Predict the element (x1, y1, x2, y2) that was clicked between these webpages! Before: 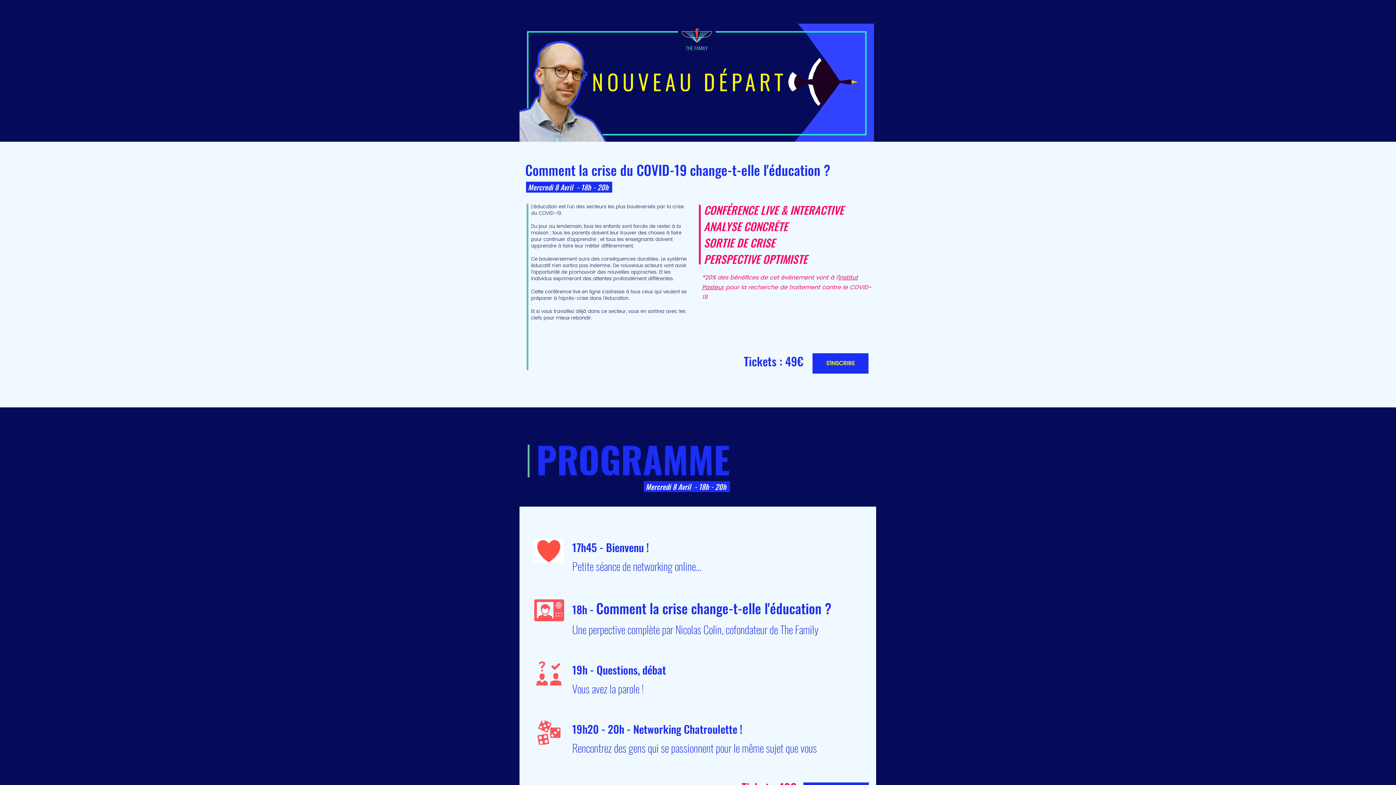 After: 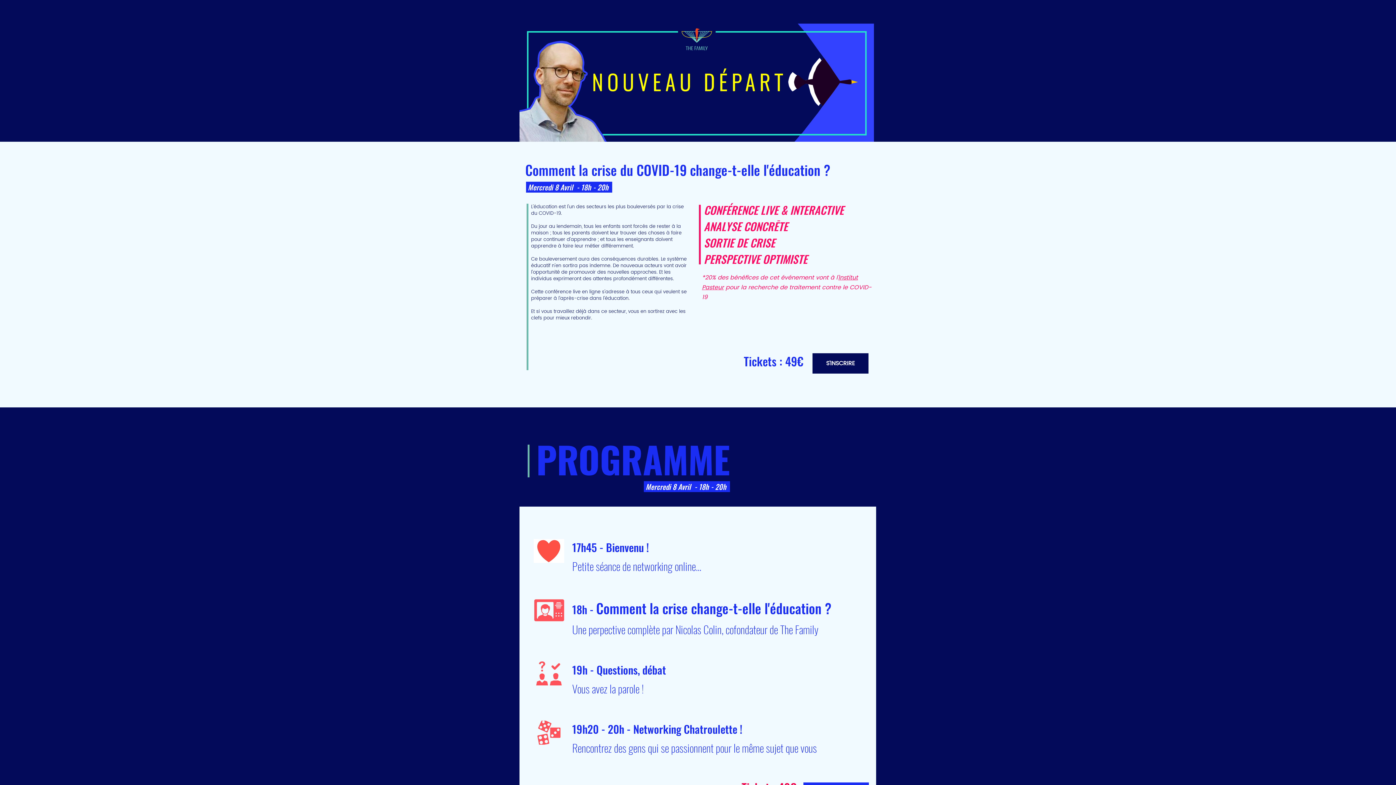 Action: bbox: (812, 353, 868, 373) label: S'INSCRIRE